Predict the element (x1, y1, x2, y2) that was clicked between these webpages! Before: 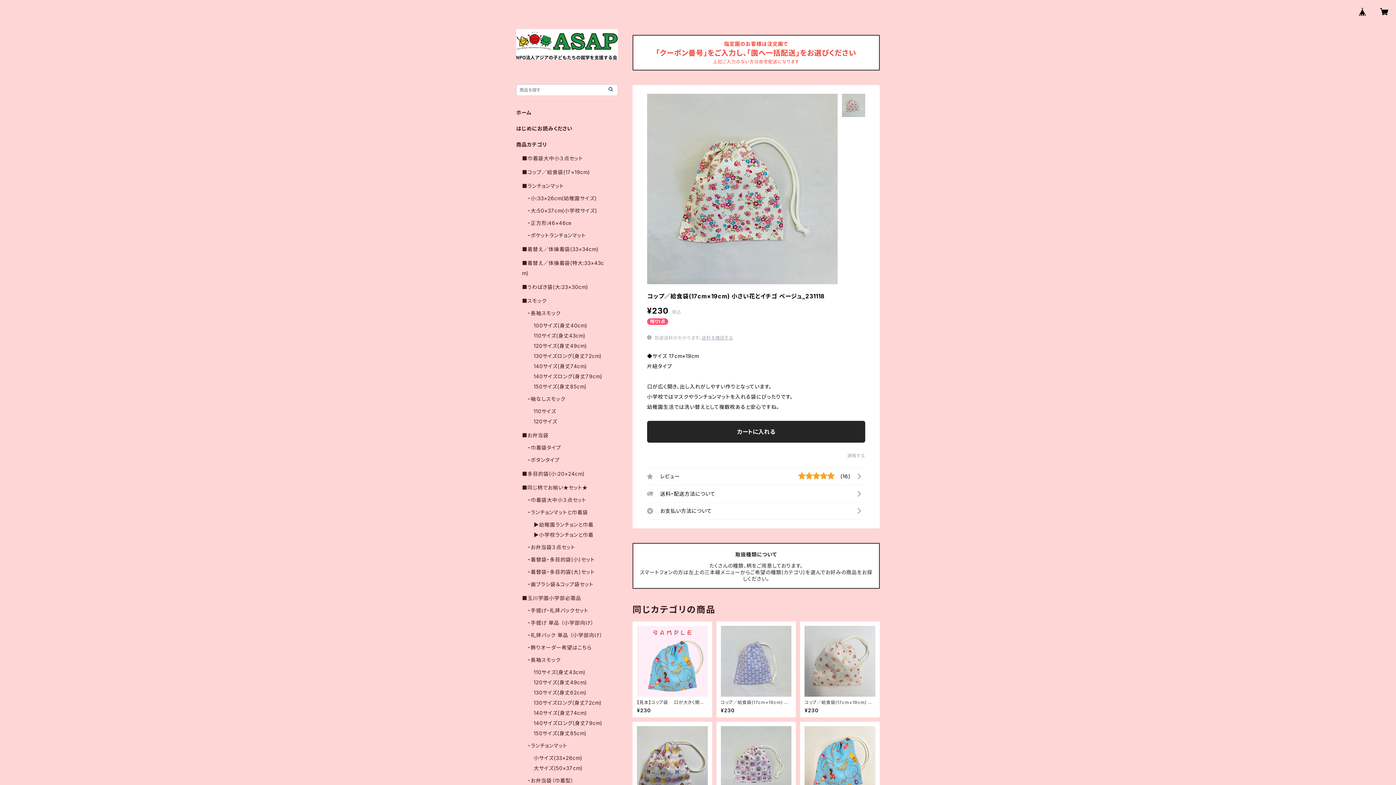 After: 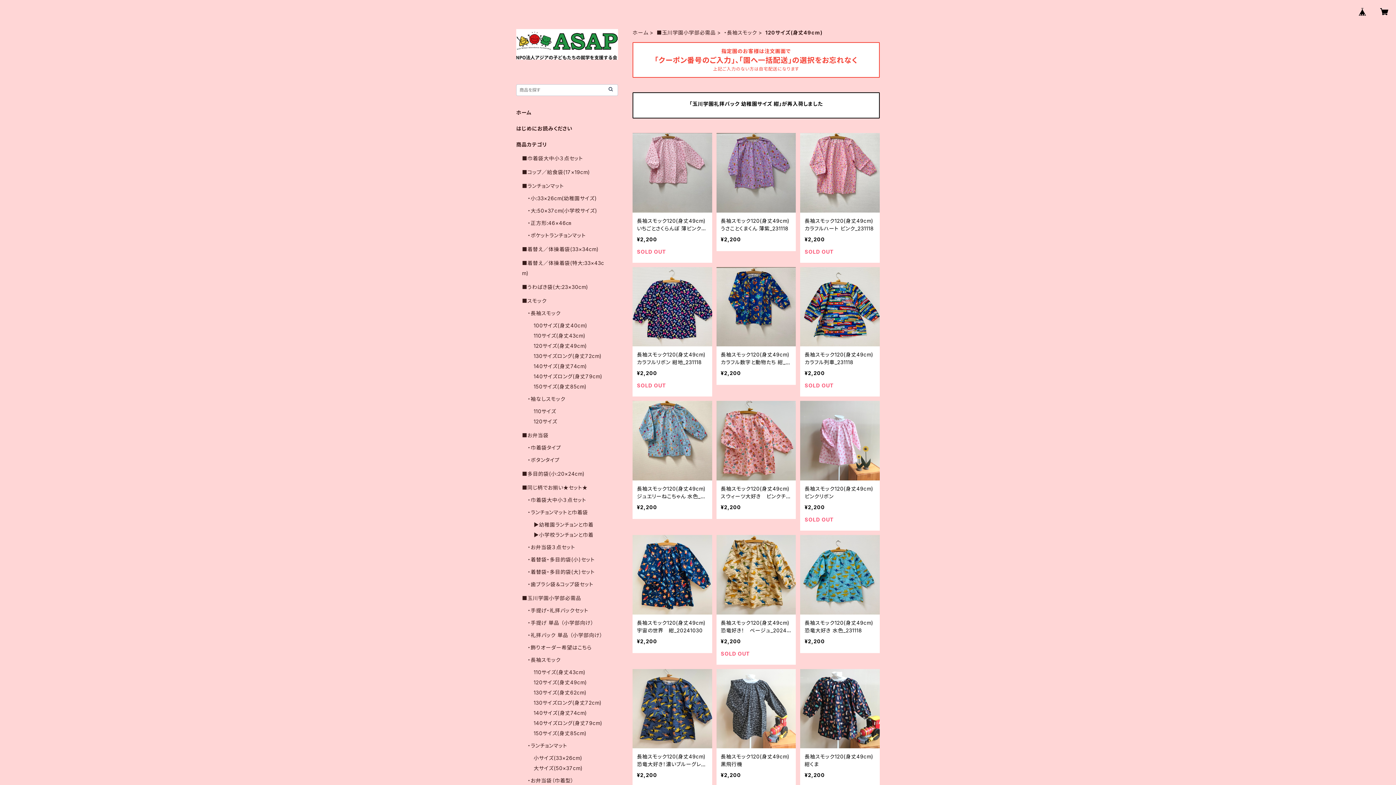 Action: label: 120サイズ(身丈49cm) bbox: (533, 679, 587, 685)